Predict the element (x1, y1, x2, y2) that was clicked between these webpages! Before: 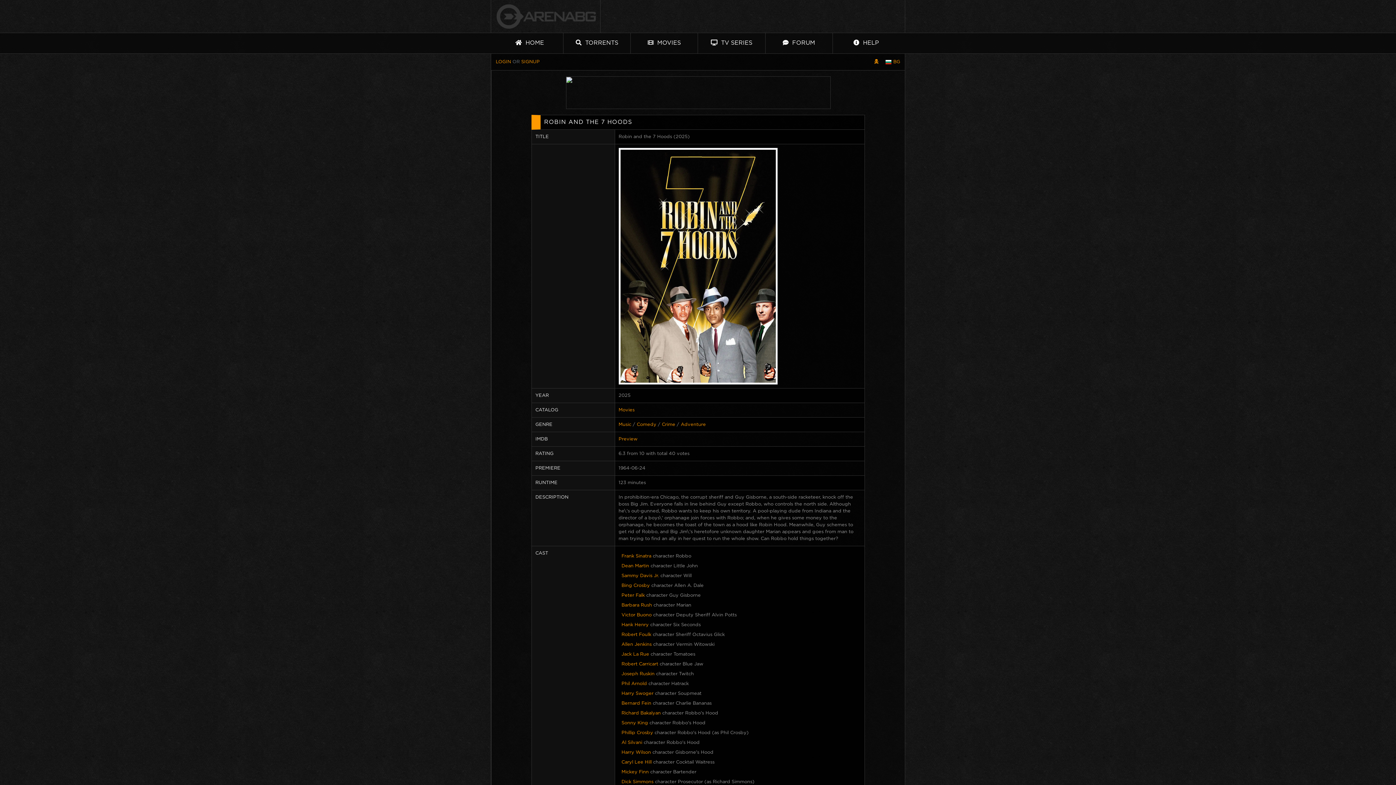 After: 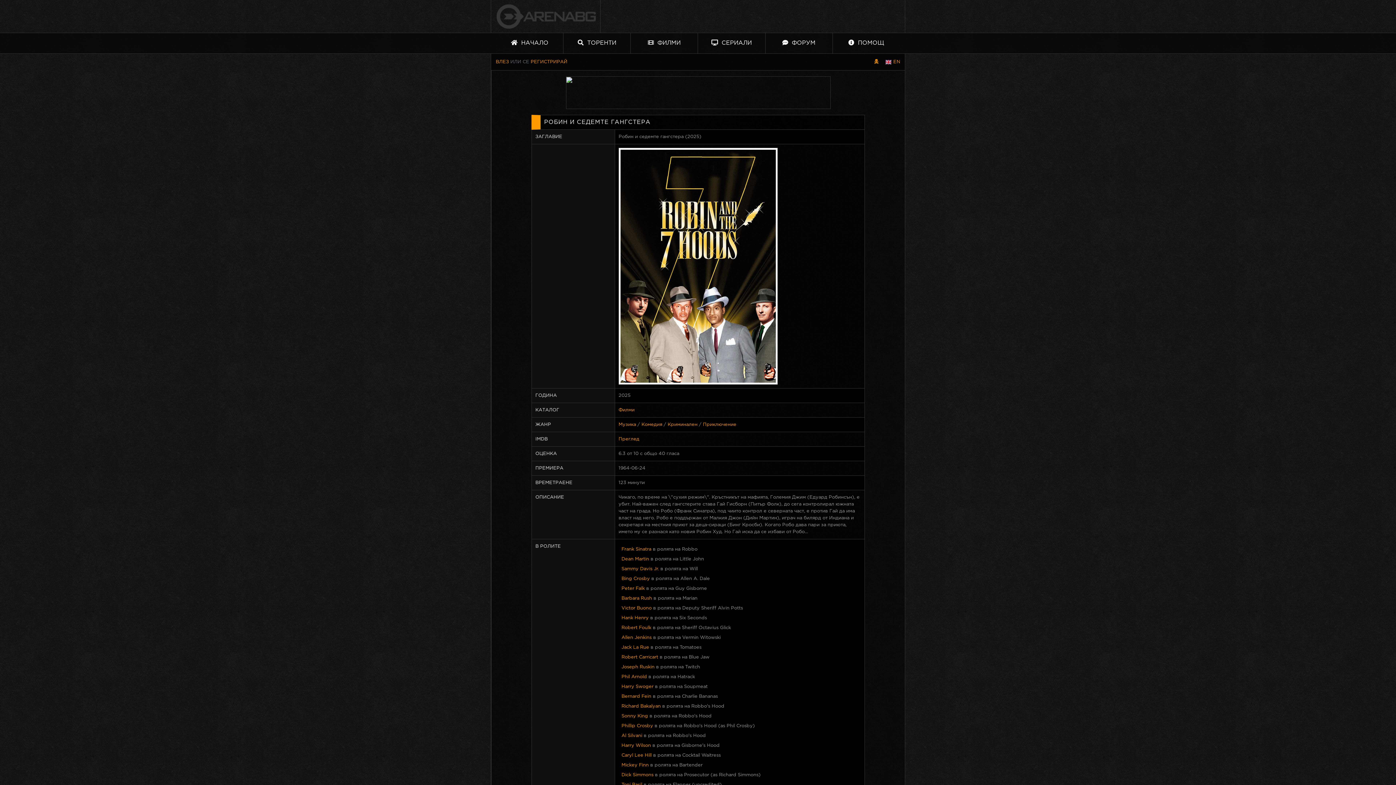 Action: label:  BG bbox: (885, 59, 900, 63)